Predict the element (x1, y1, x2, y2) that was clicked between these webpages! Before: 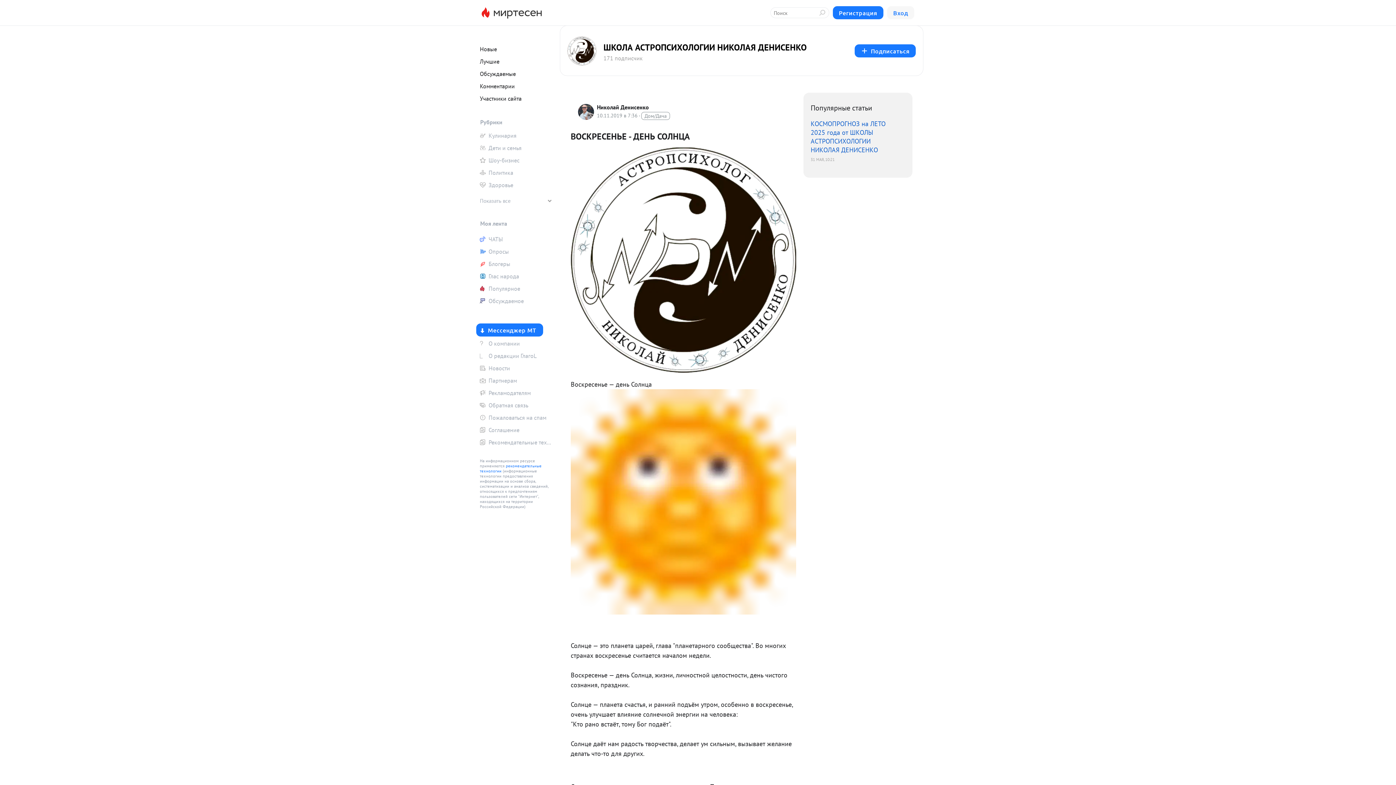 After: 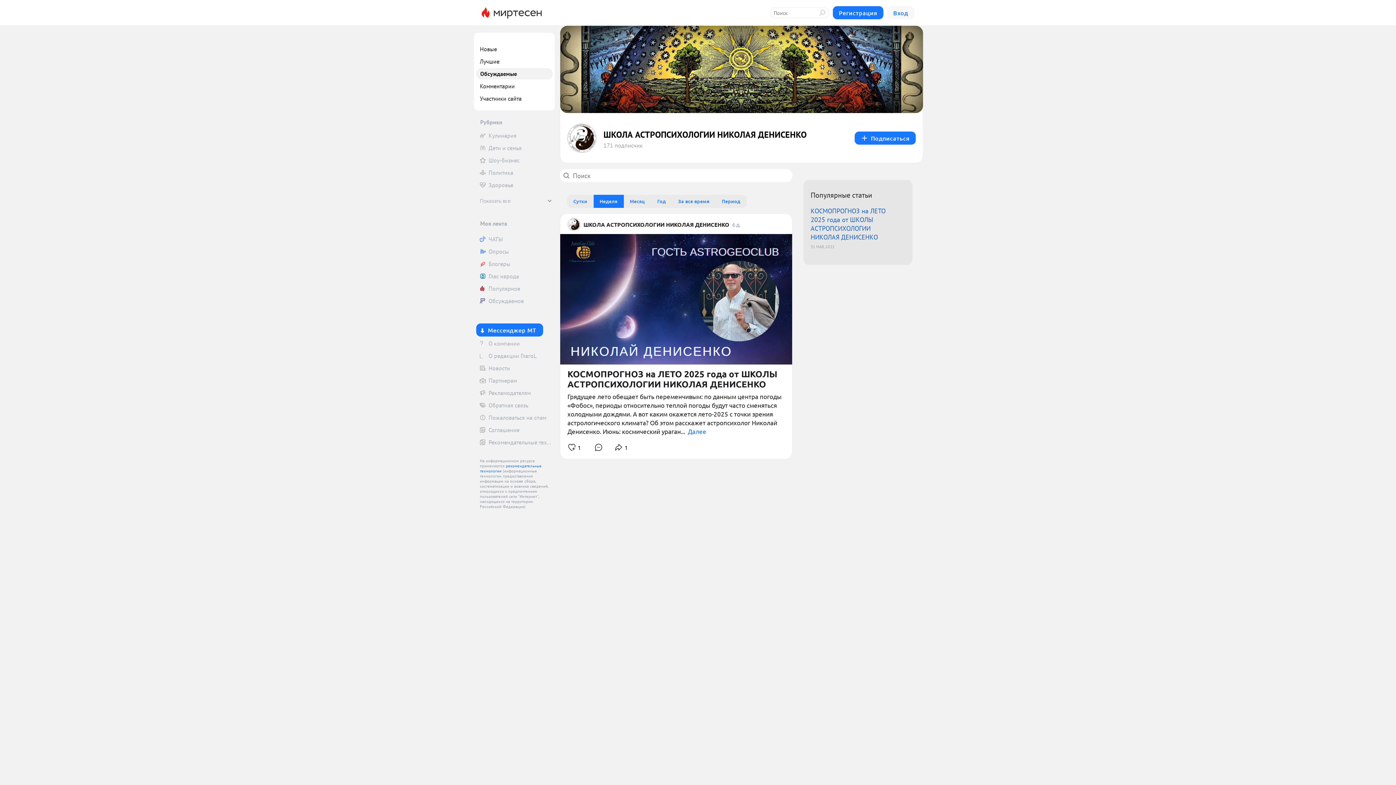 Action: label: Обсуждаемые bbox: (476, 68, 552, 79)